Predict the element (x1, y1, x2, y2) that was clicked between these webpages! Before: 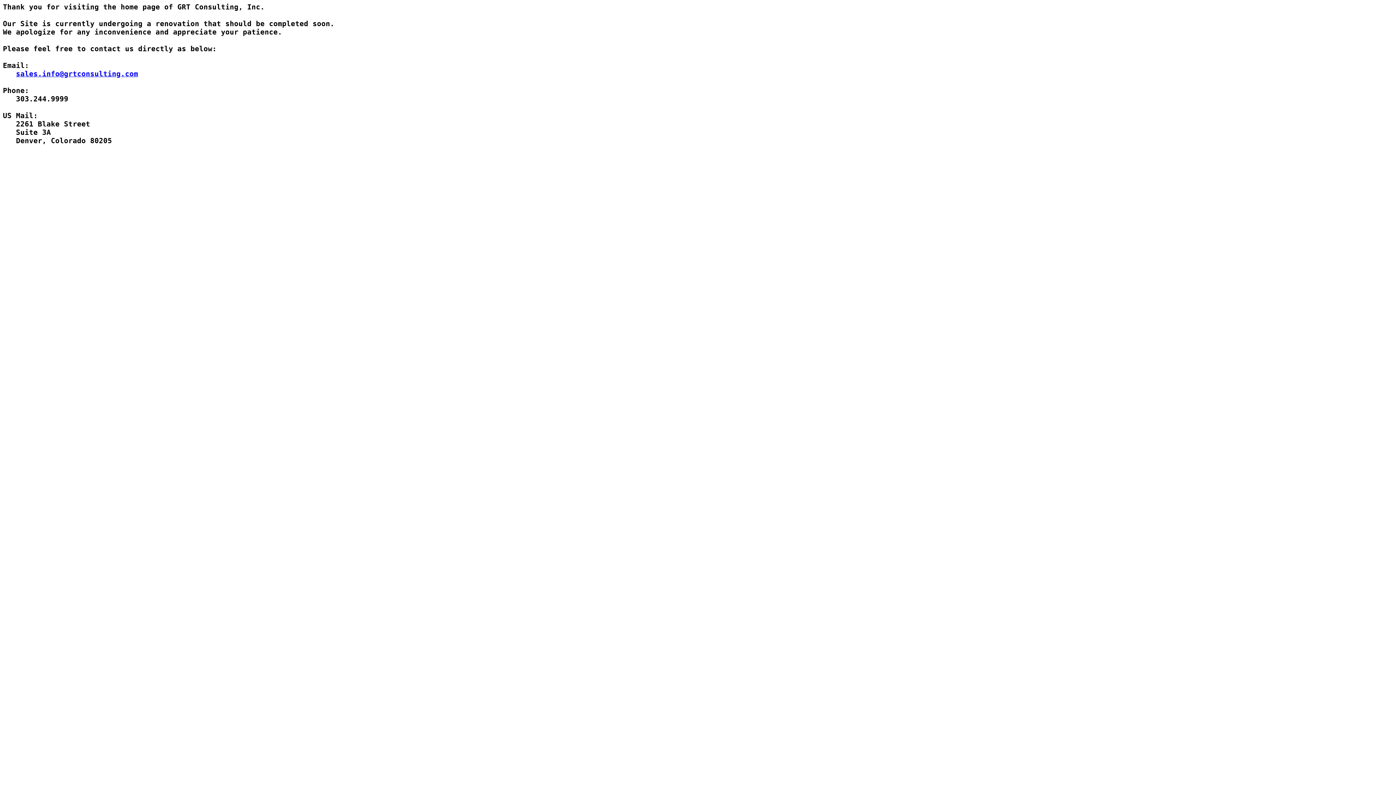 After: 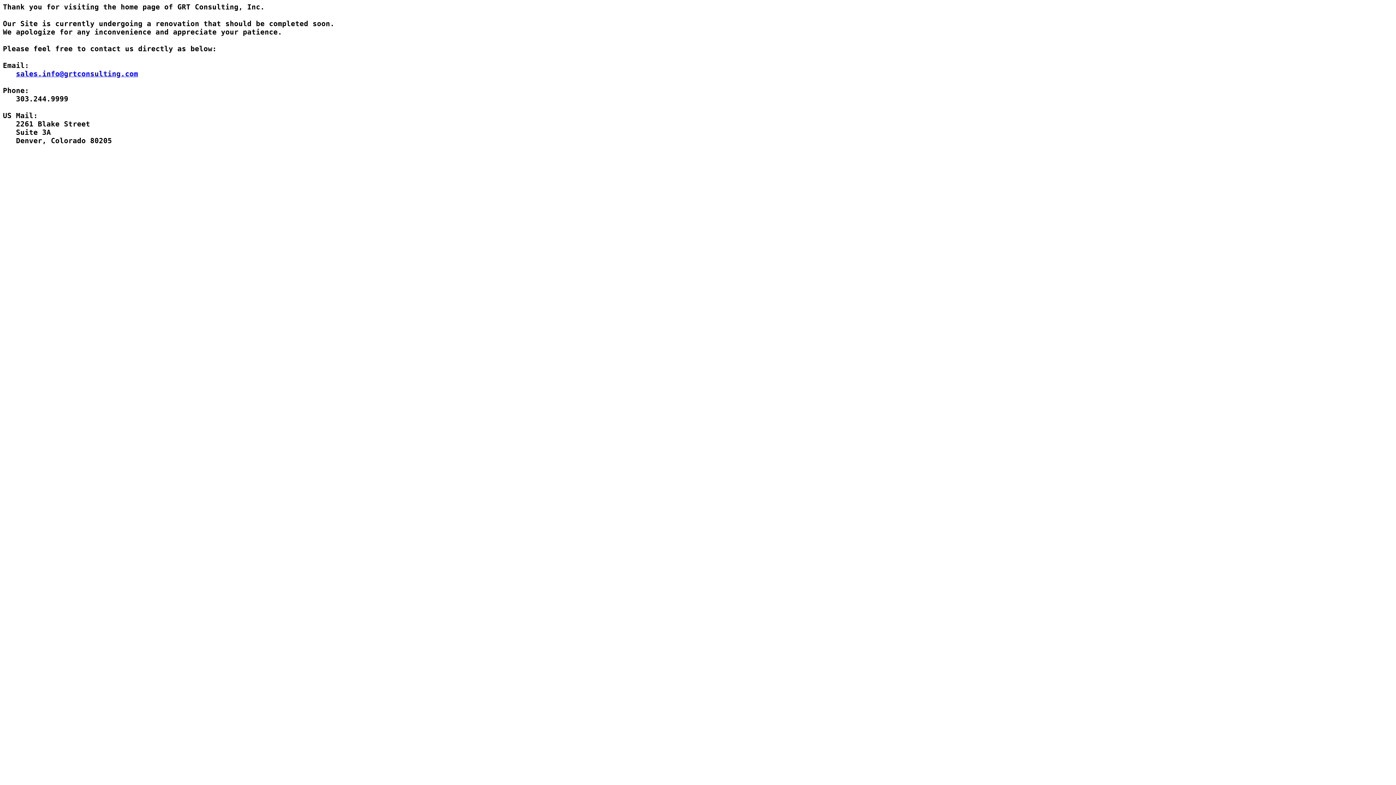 Action: label: sales.info@grtconsulting.com bbox: (16, 69, 138, 78)